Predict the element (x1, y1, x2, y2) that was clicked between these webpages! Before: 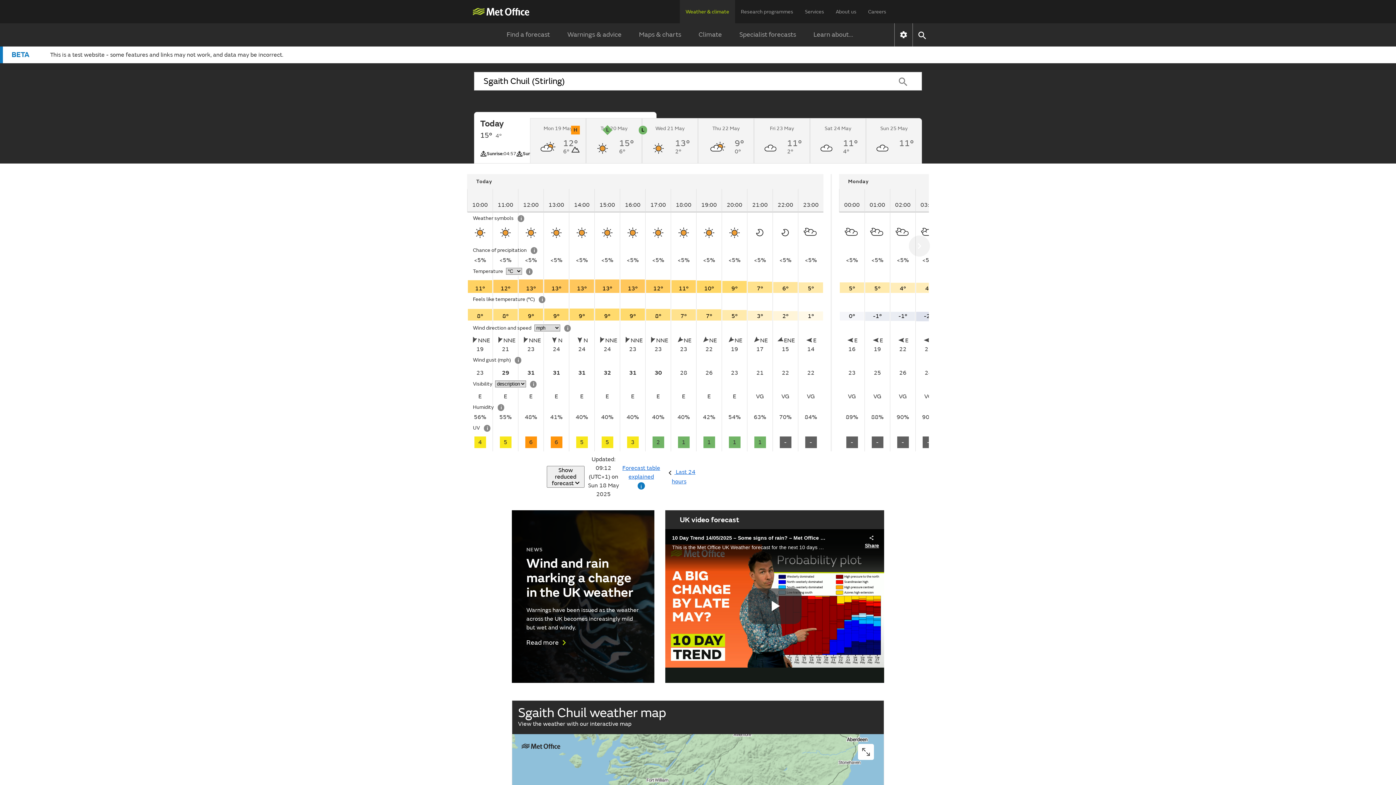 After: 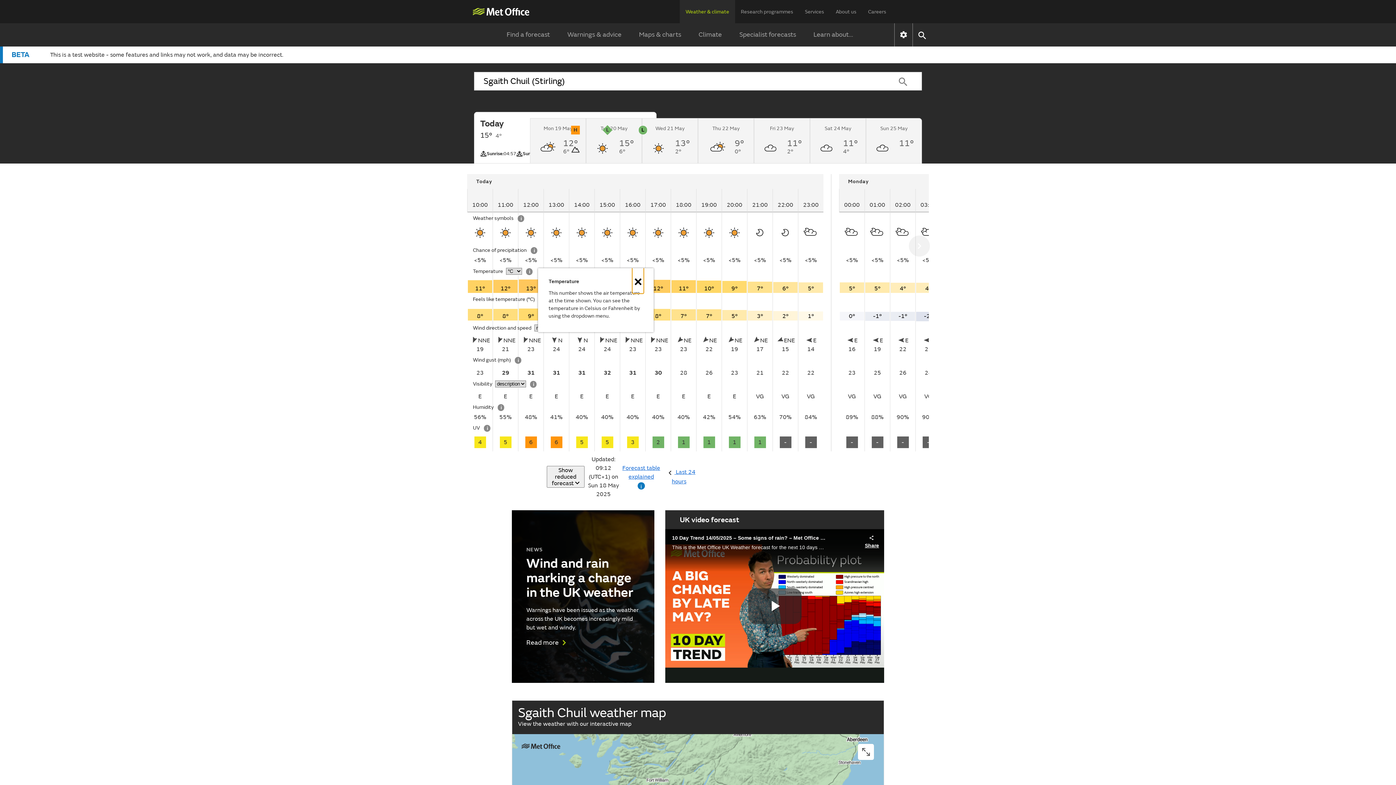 Action: label: Temperature information bbox: (526, 268, 532, 275)